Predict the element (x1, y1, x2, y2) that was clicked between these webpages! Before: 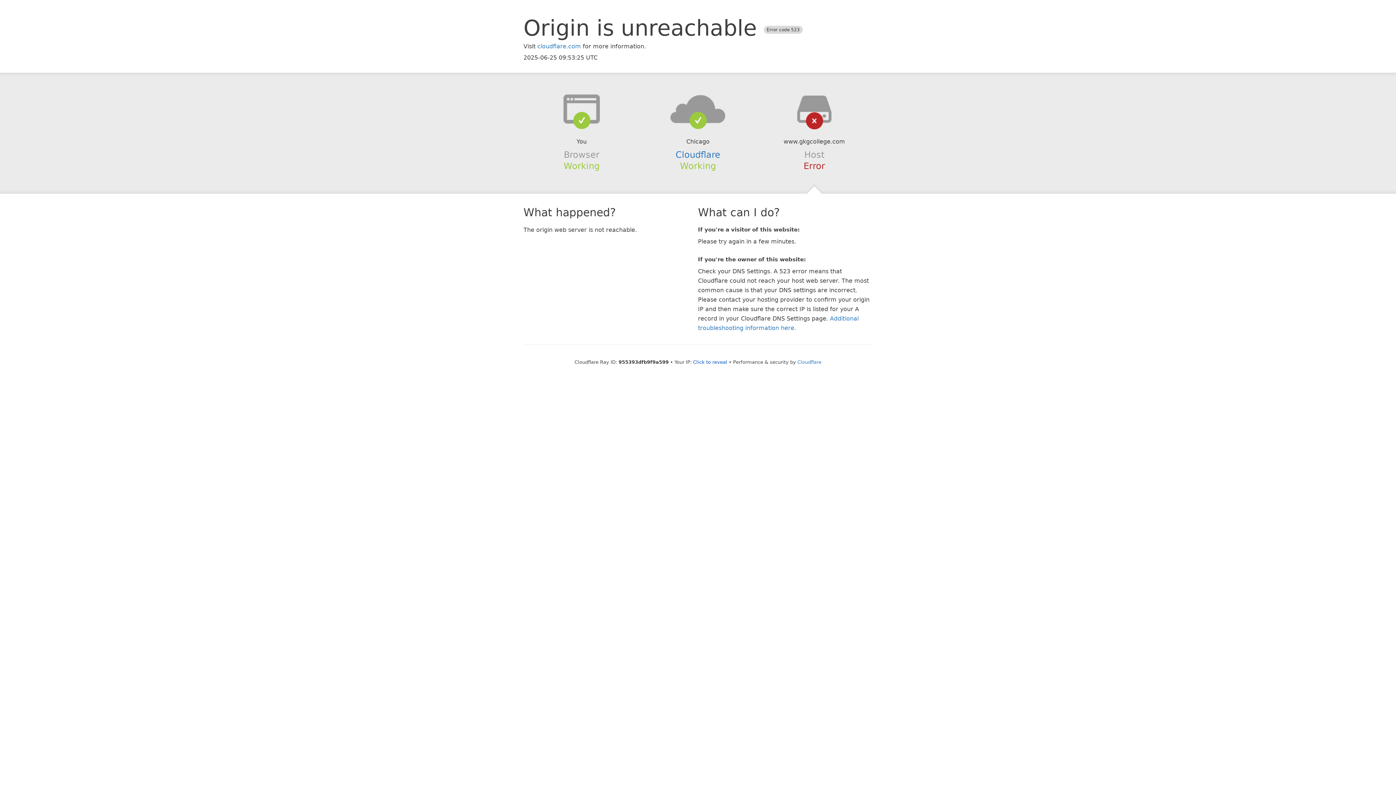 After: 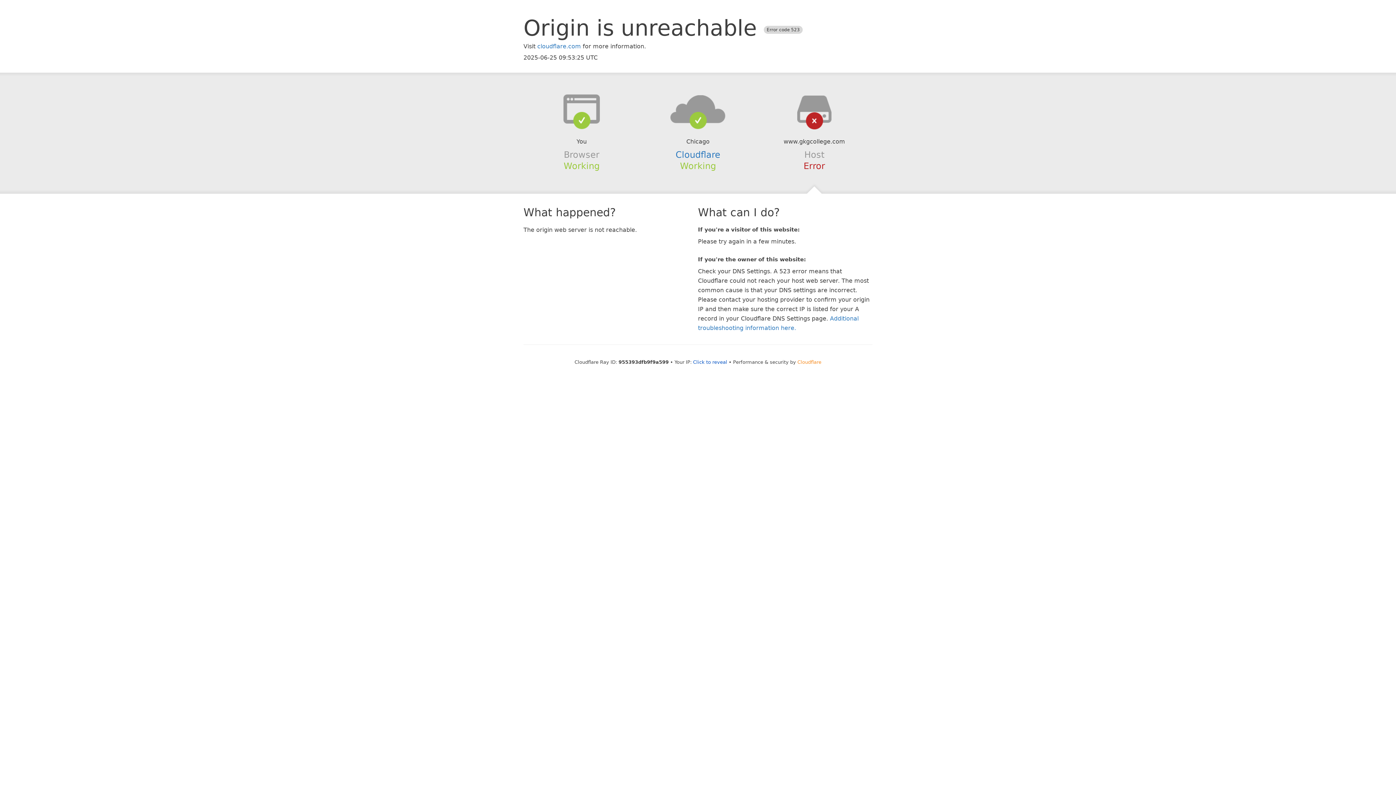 Action: bbox: (797, 359, 821, 364) label: Cloudflare